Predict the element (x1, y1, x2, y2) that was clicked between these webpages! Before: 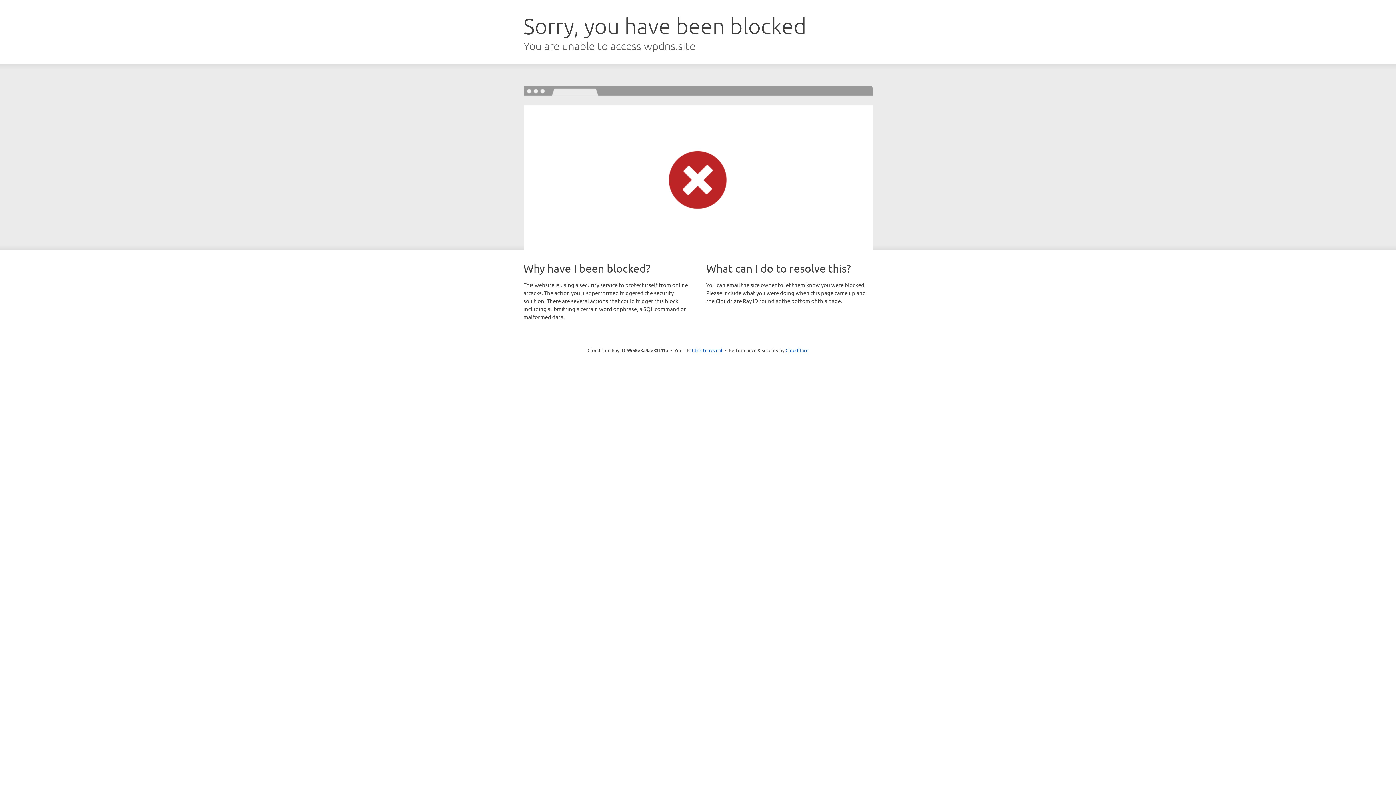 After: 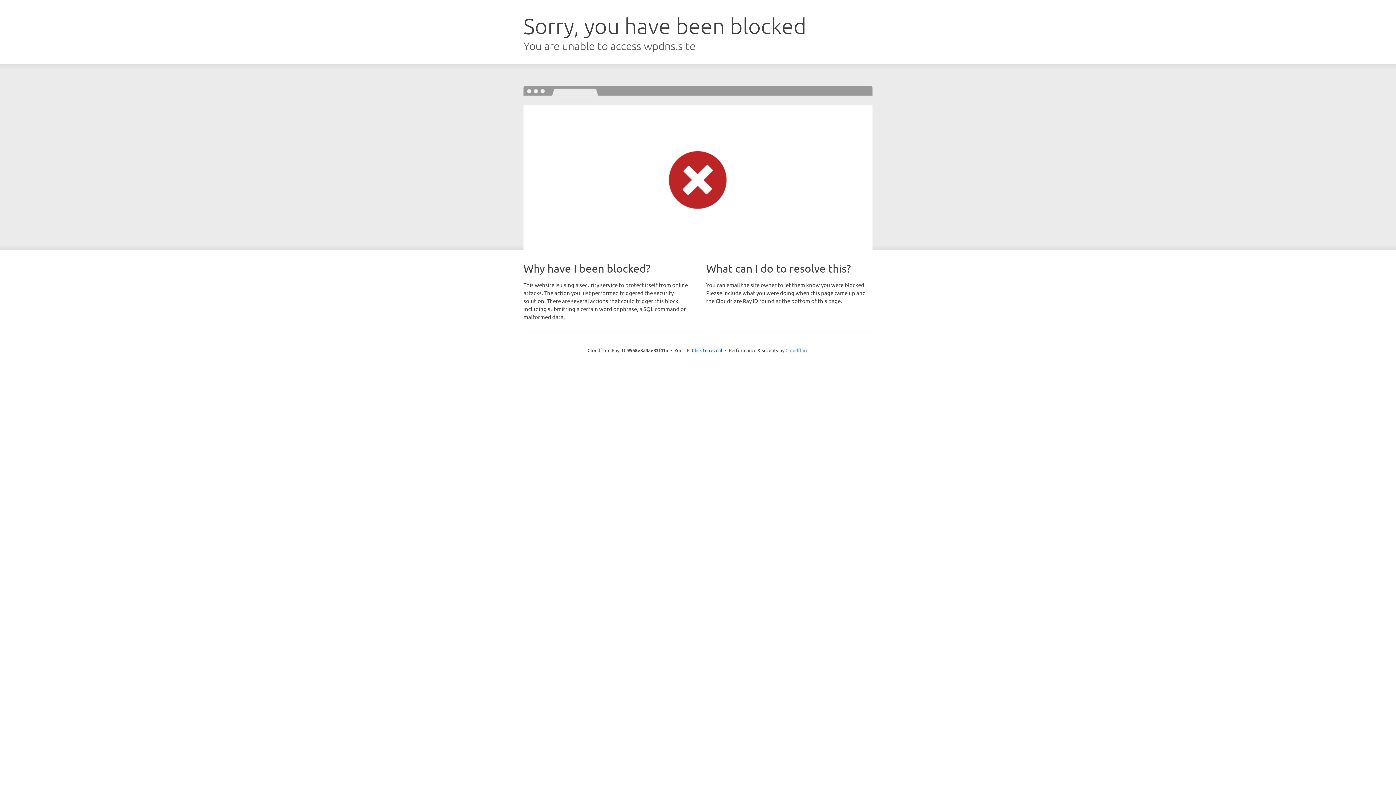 Action: bbox: (785, 347, 808, 353) label: Cloudflare